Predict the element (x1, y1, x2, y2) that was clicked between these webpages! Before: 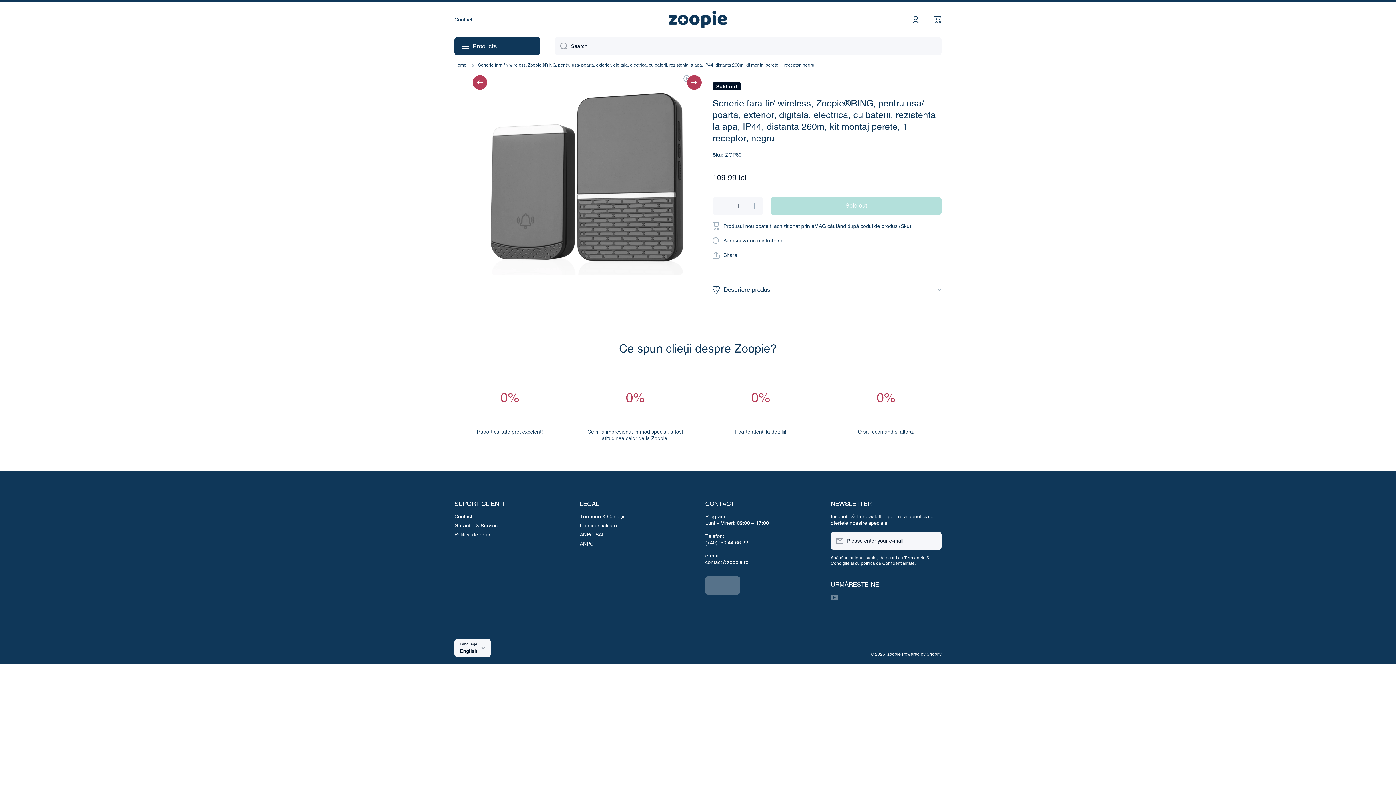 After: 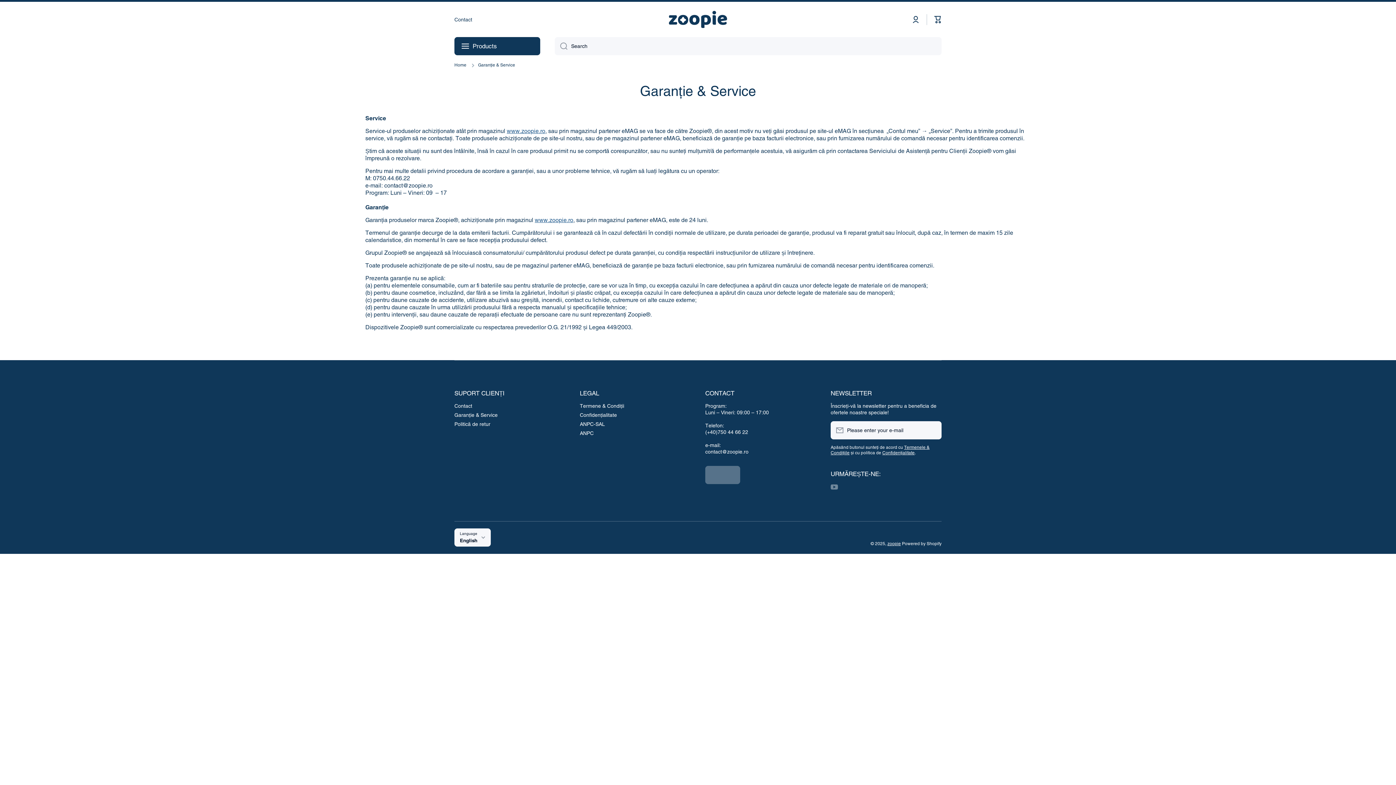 Action: bbox: (454, 520, 497, 529) label: Garanție & Service